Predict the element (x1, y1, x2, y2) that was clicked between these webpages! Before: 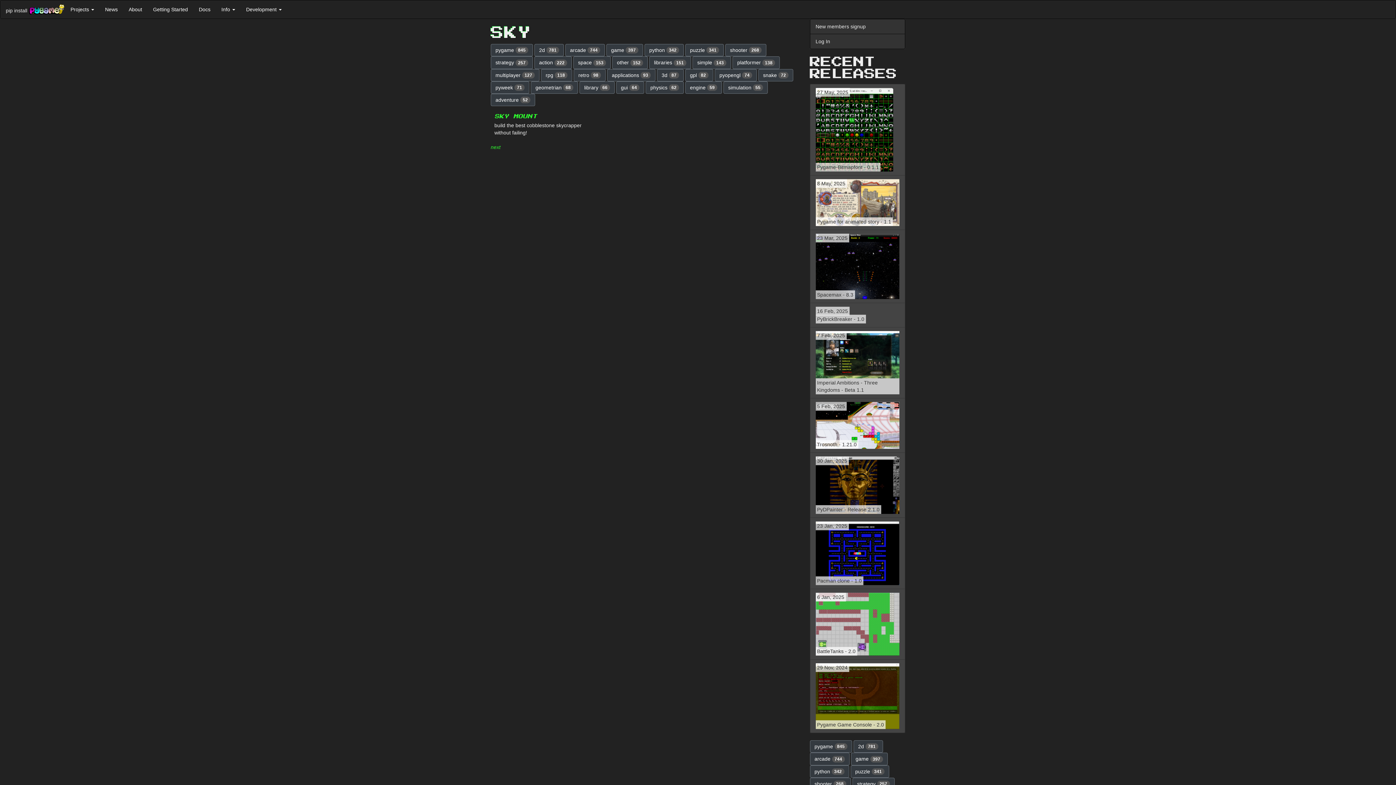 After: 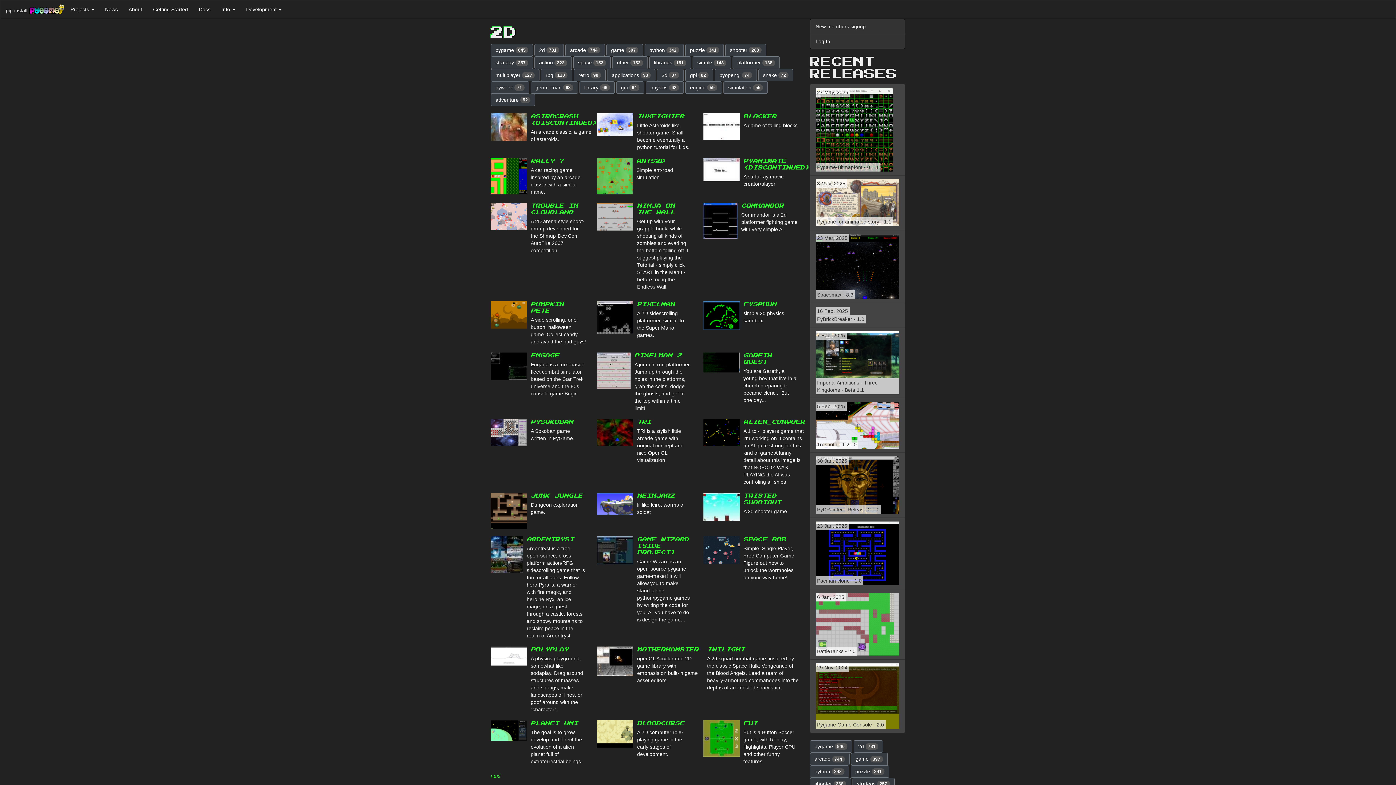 Action: label: 2d 781 bbox: (534, 44, 564, 56)